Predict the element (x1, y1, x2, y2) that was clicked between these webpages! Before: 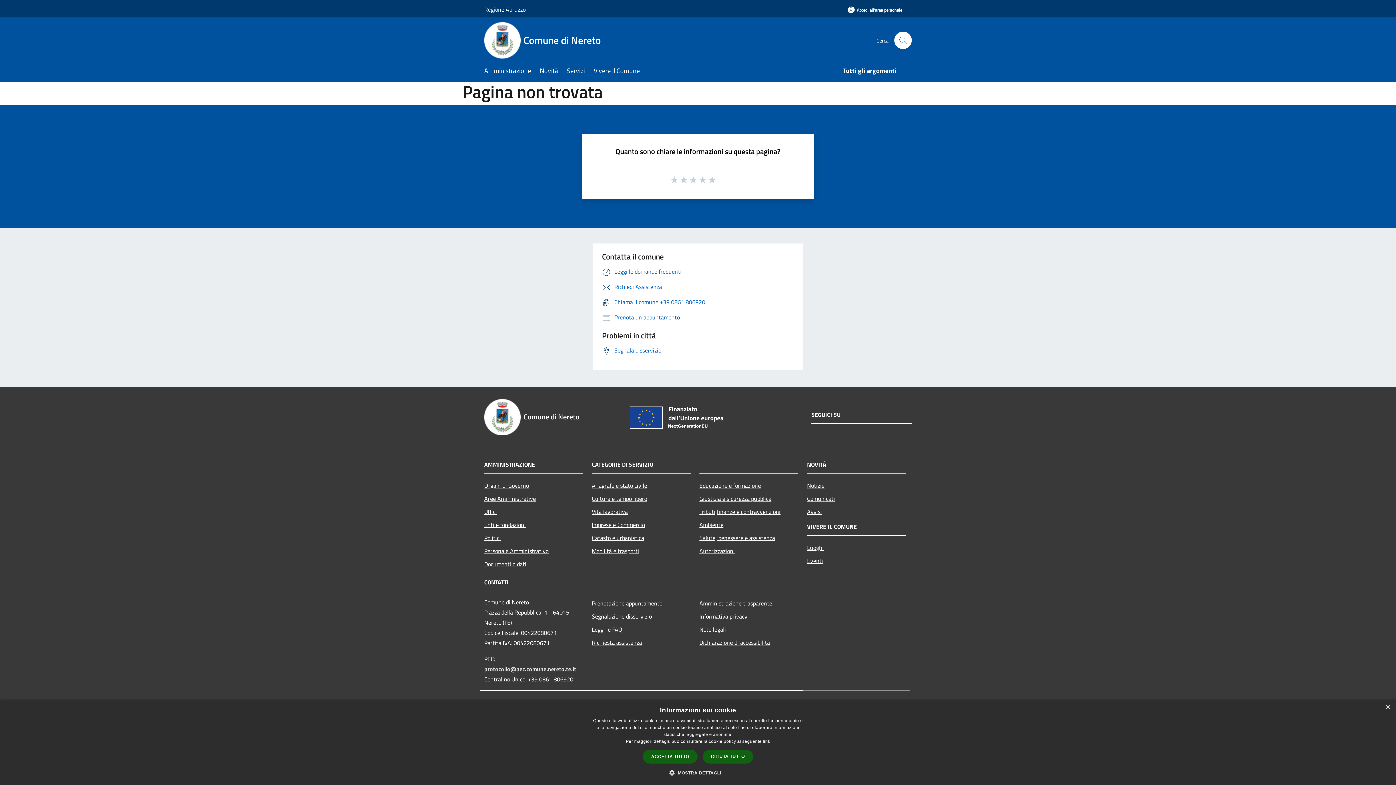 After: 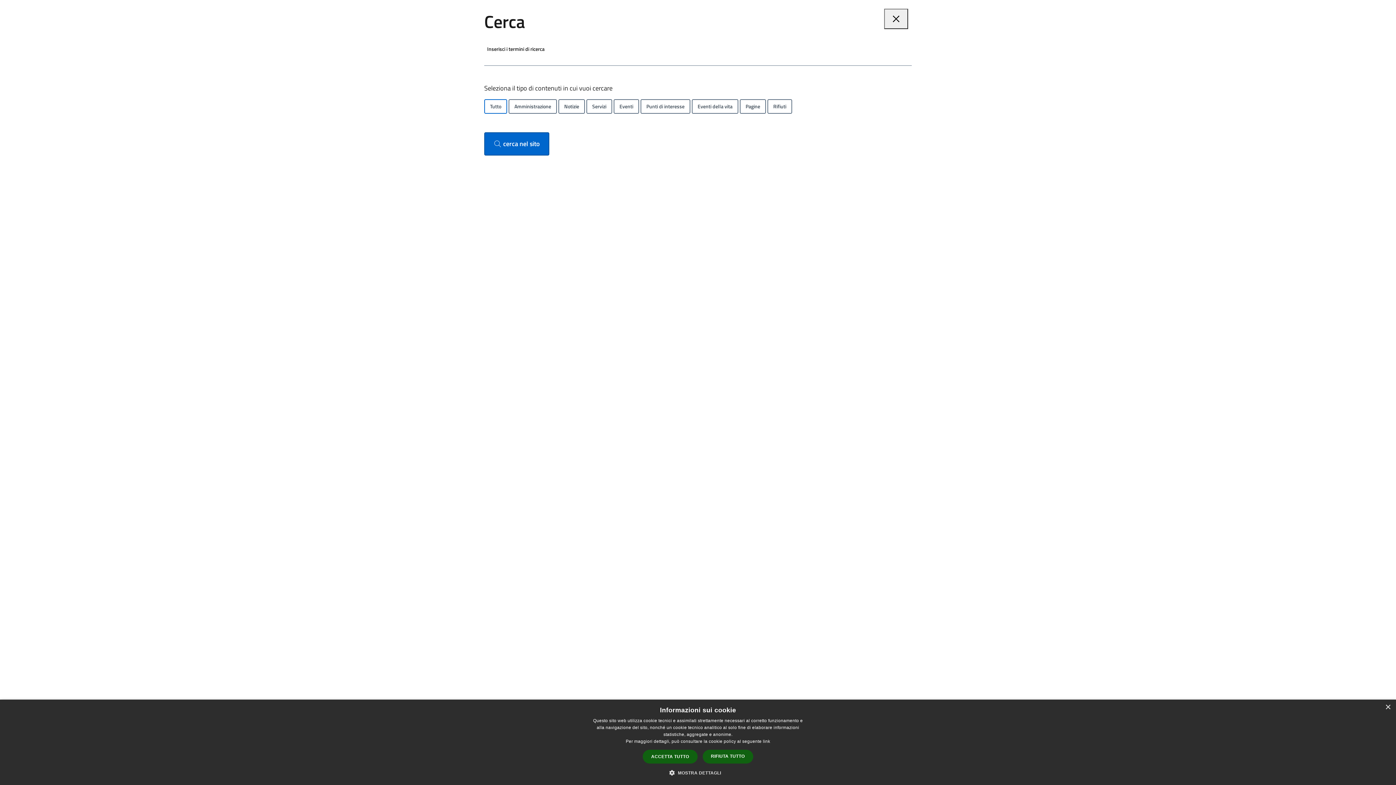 Action: label: Cerca bbox: (894, 31, 912, 49)